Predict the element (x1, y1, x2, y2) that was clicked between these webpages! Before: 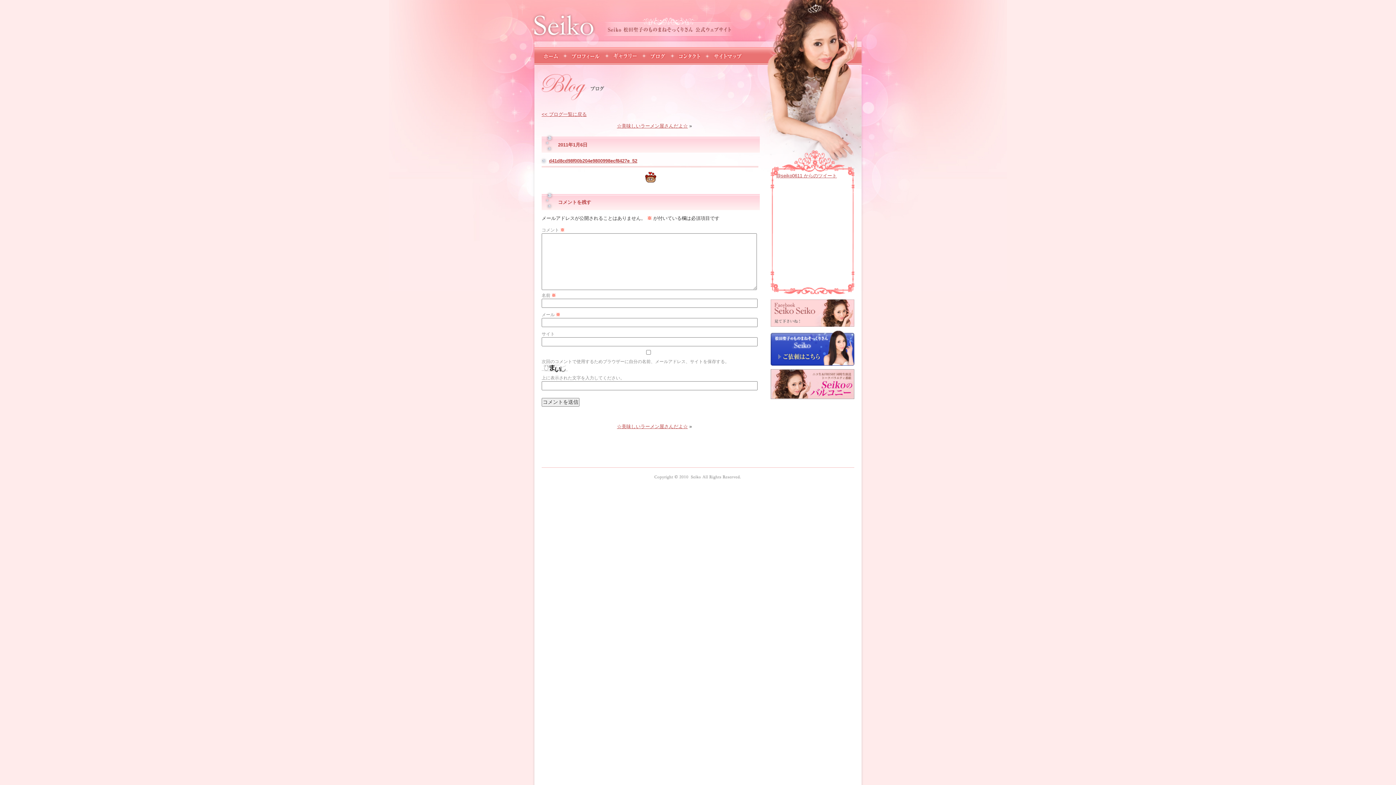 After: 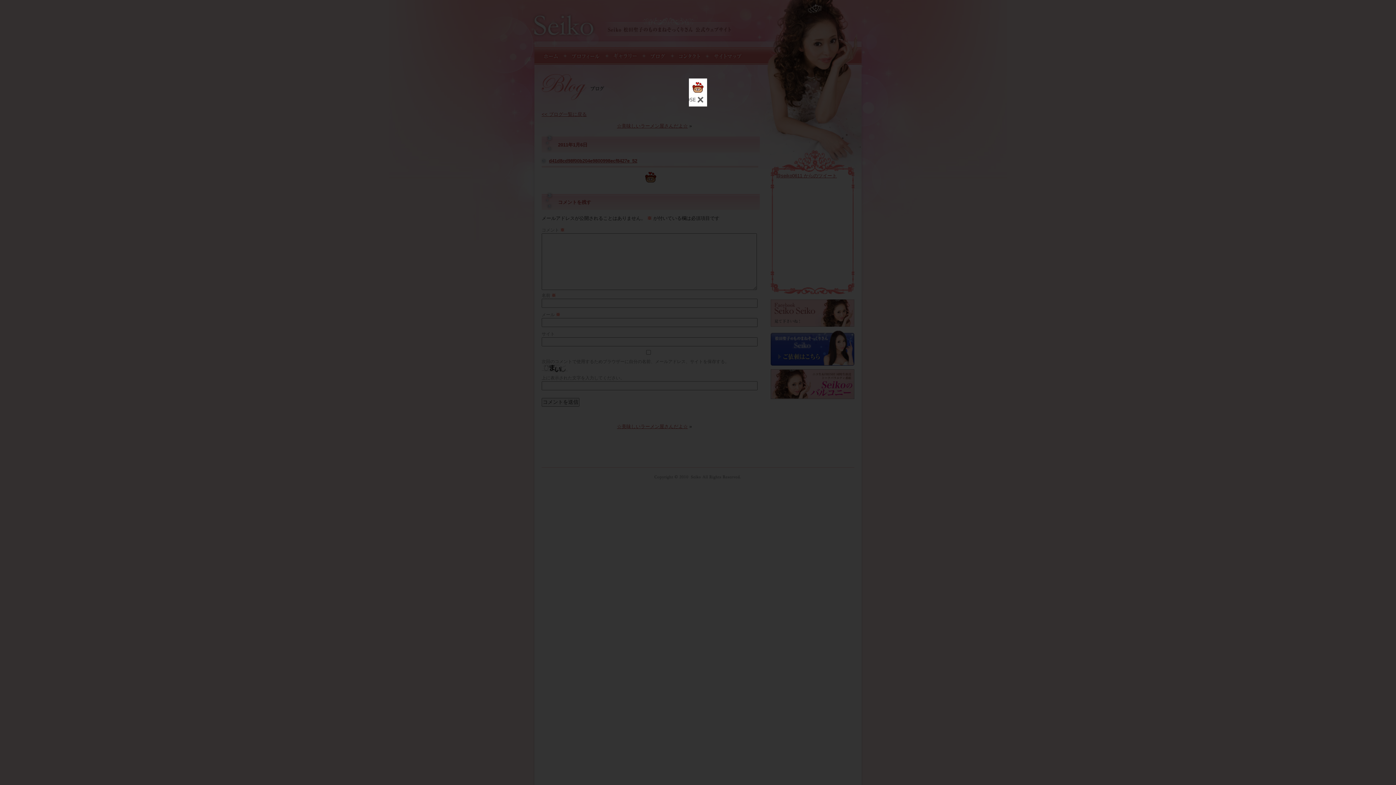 Action: bbox: (541, 172, 760, 183)